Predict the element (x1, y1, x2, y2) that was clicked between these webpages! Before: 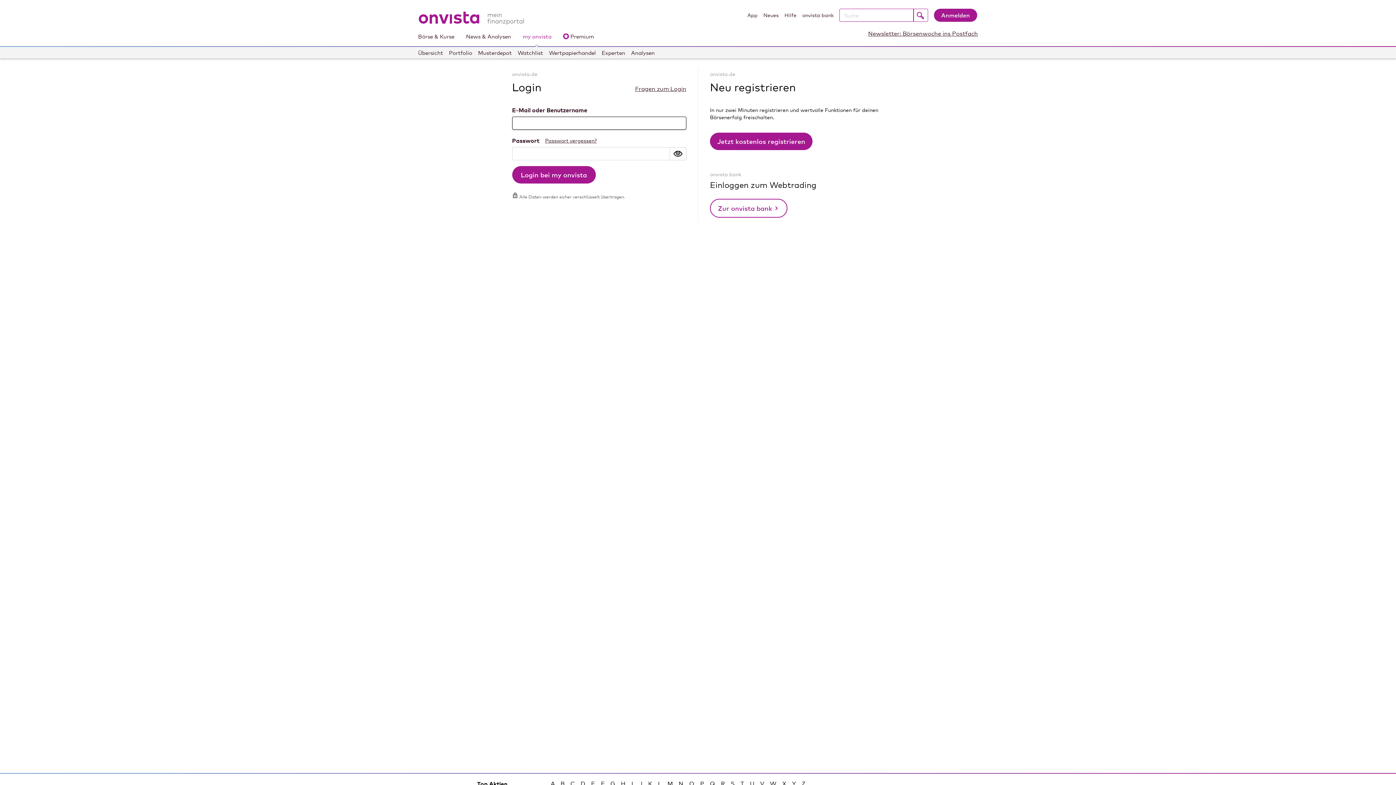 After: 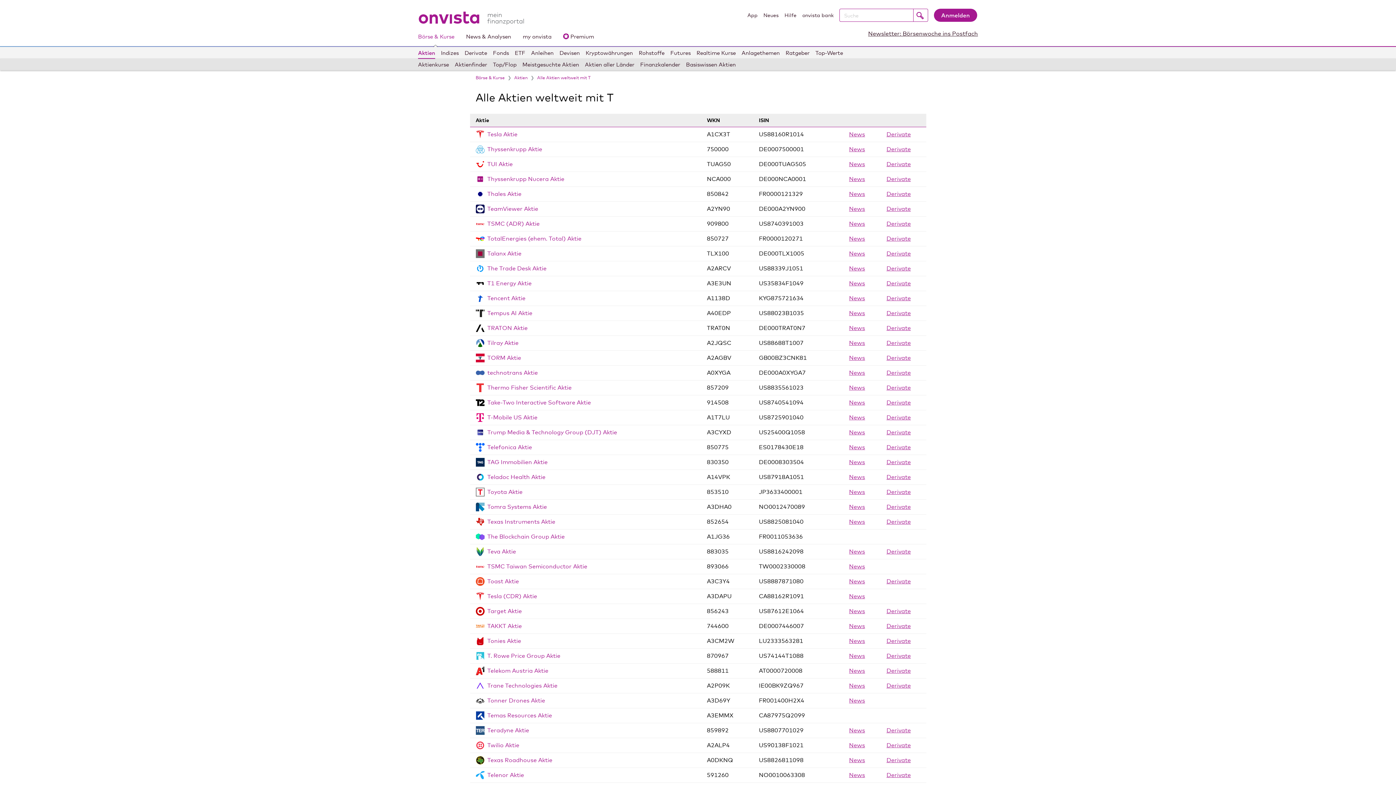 Action: bbox: (740, 780, 744, 787) label: T